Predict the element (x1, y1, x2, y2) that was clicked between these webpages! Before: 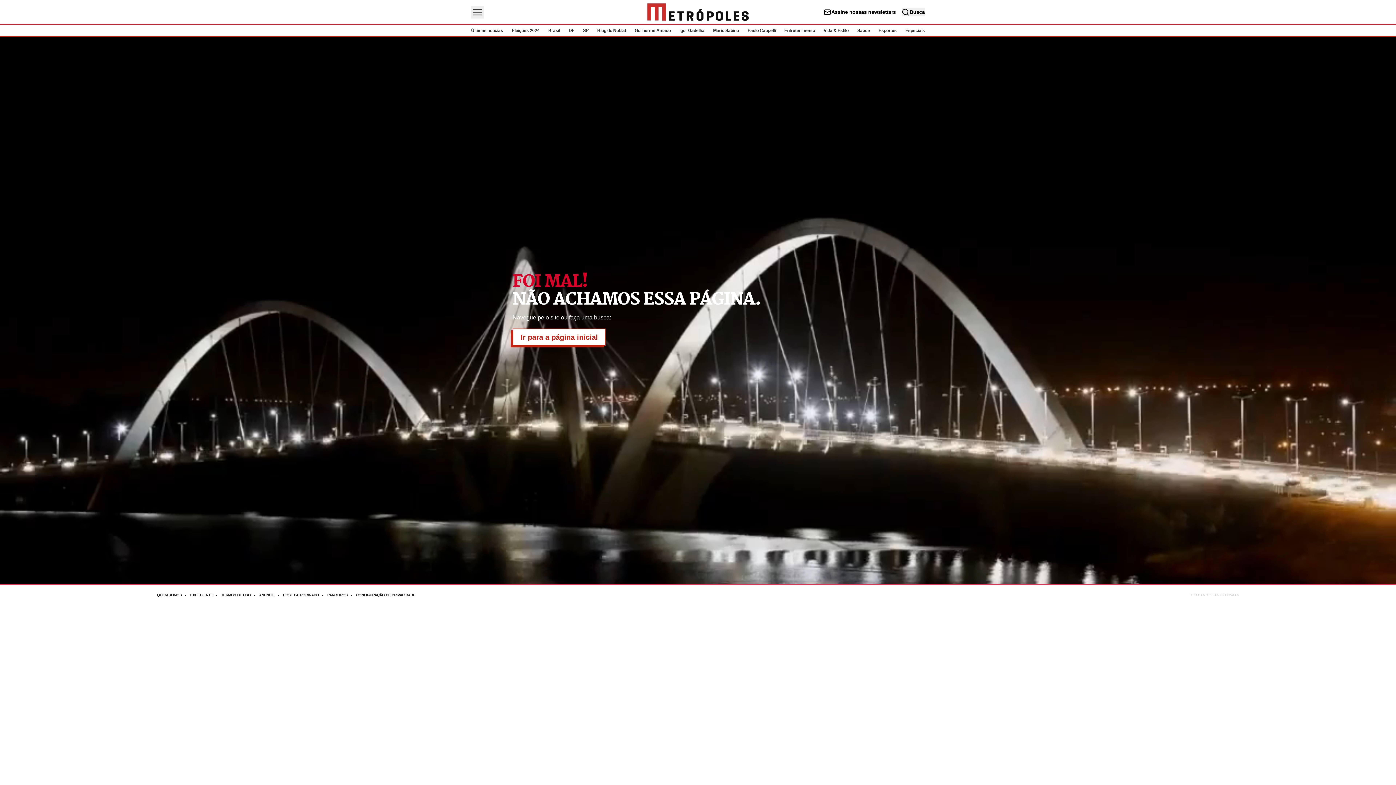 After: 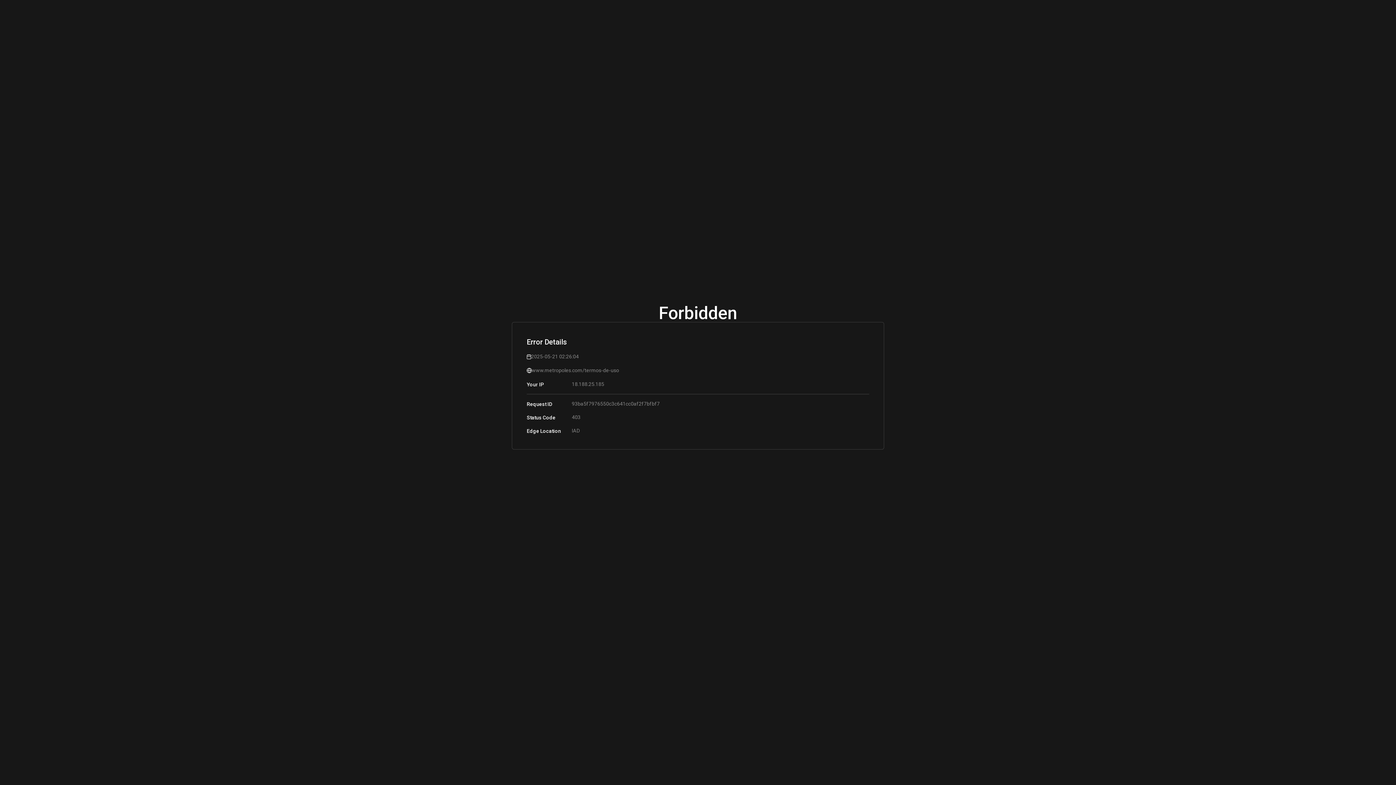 Action: label: Acesse mais informações da página: Termos de uso bbox: (221, 593, 259, 597)